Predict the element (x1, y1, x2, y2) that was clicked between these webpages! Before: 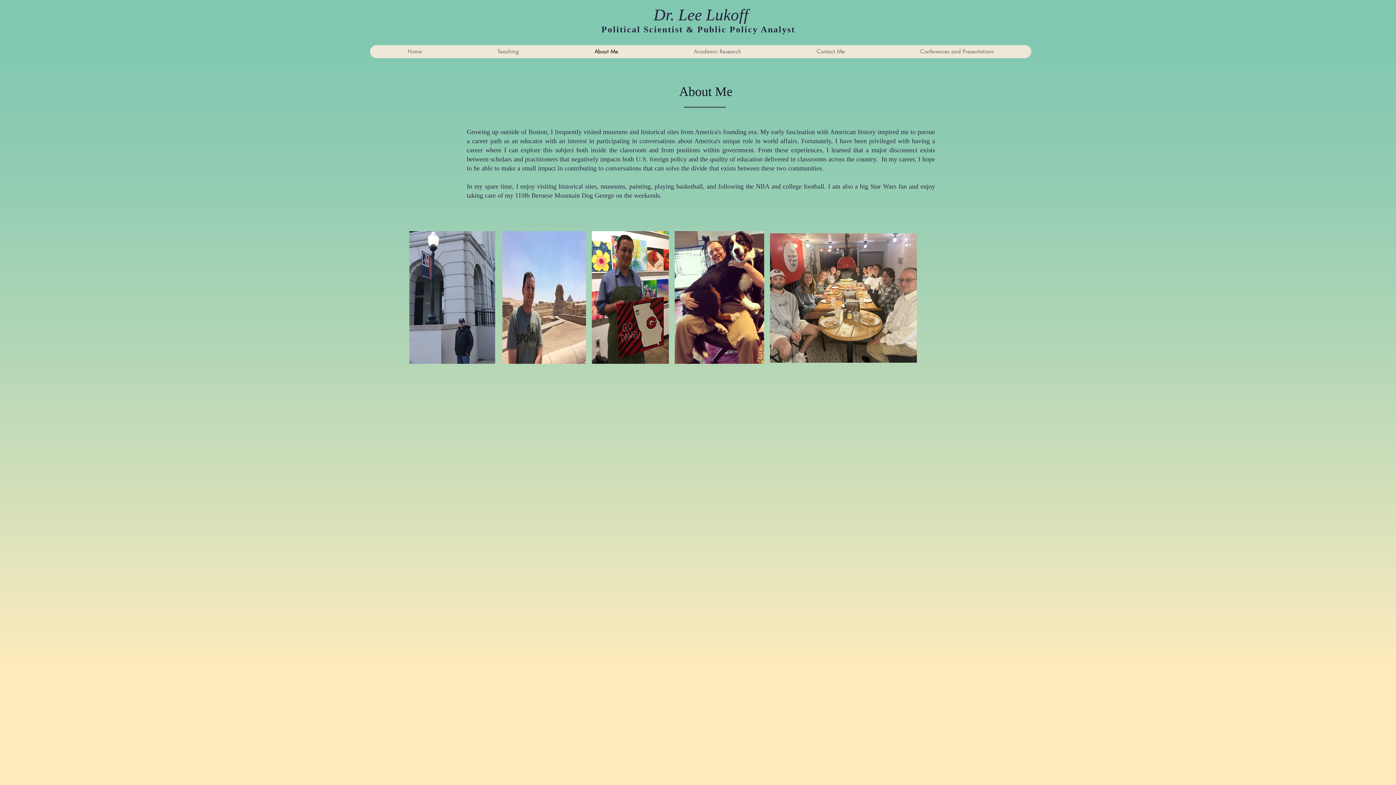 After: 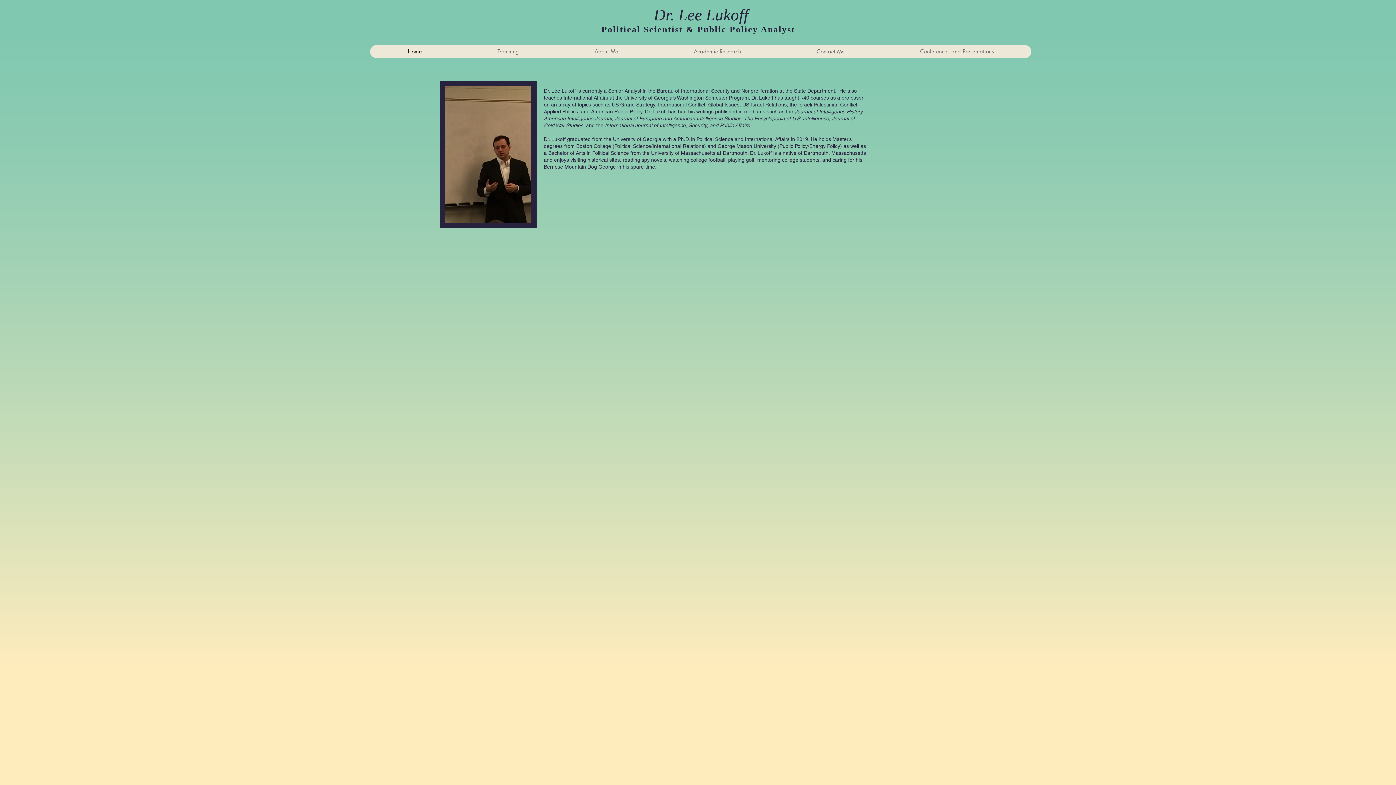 Action: bbox: (370, 45, 459, 58) label: Home